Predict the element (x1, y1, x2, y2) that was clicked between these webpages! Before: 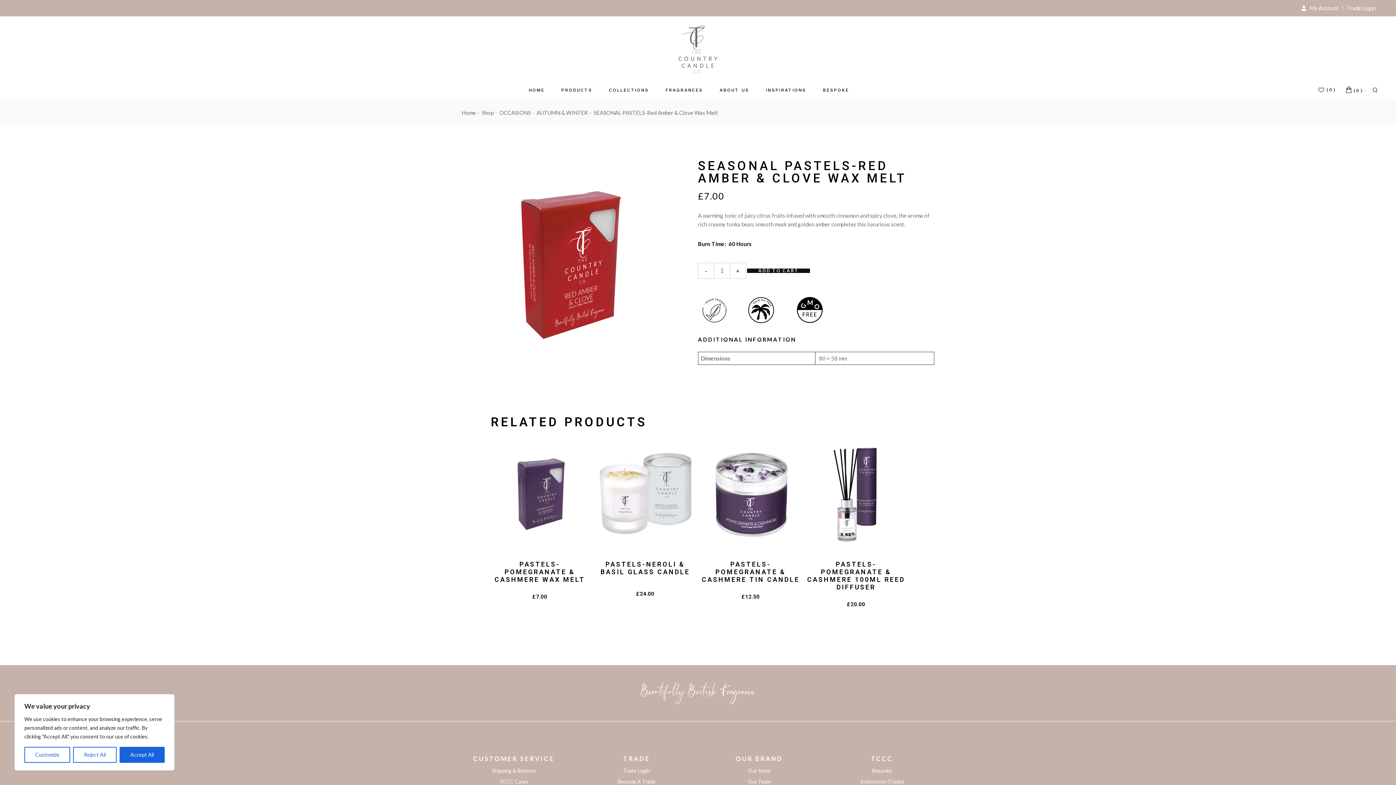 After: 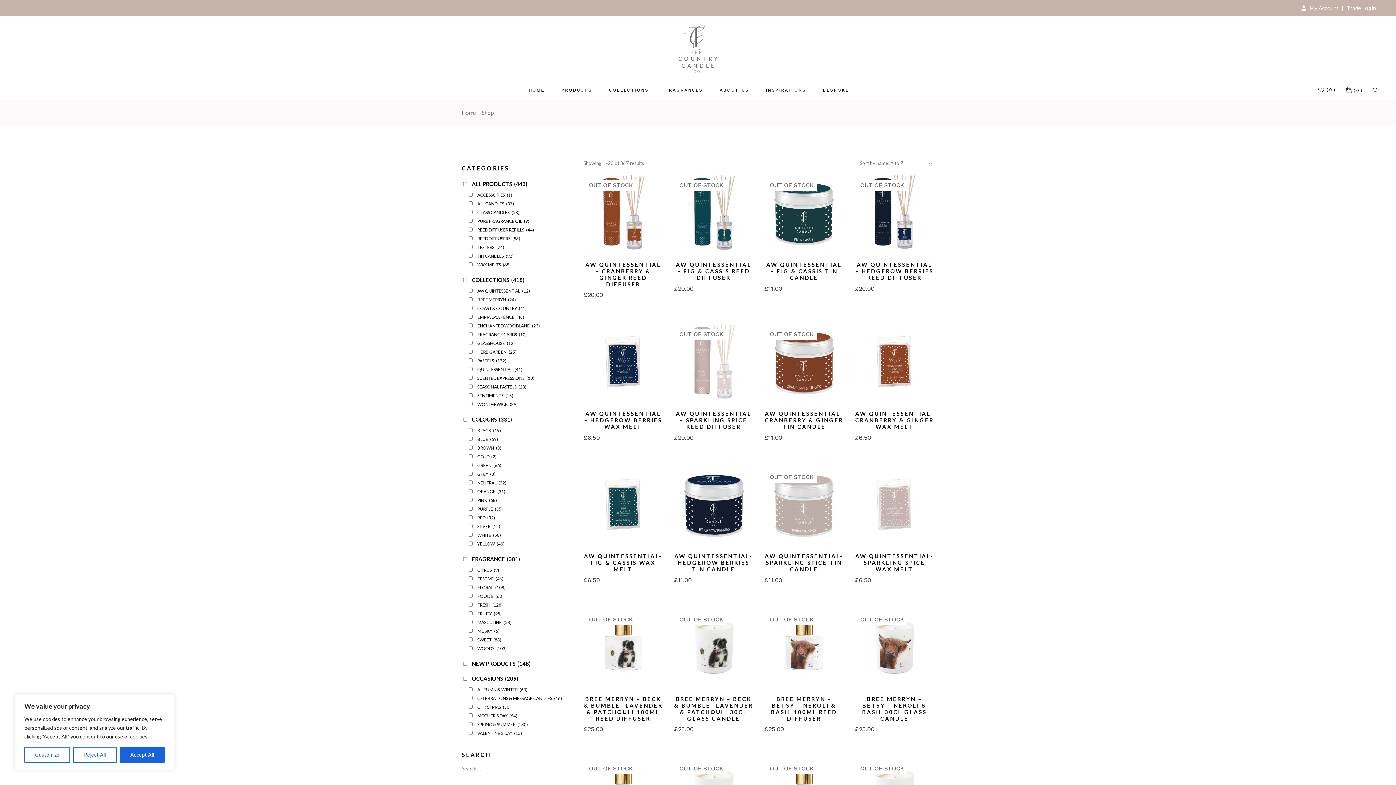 Action: label: PRODUCTS bbox: (561, 81, 592, 98)